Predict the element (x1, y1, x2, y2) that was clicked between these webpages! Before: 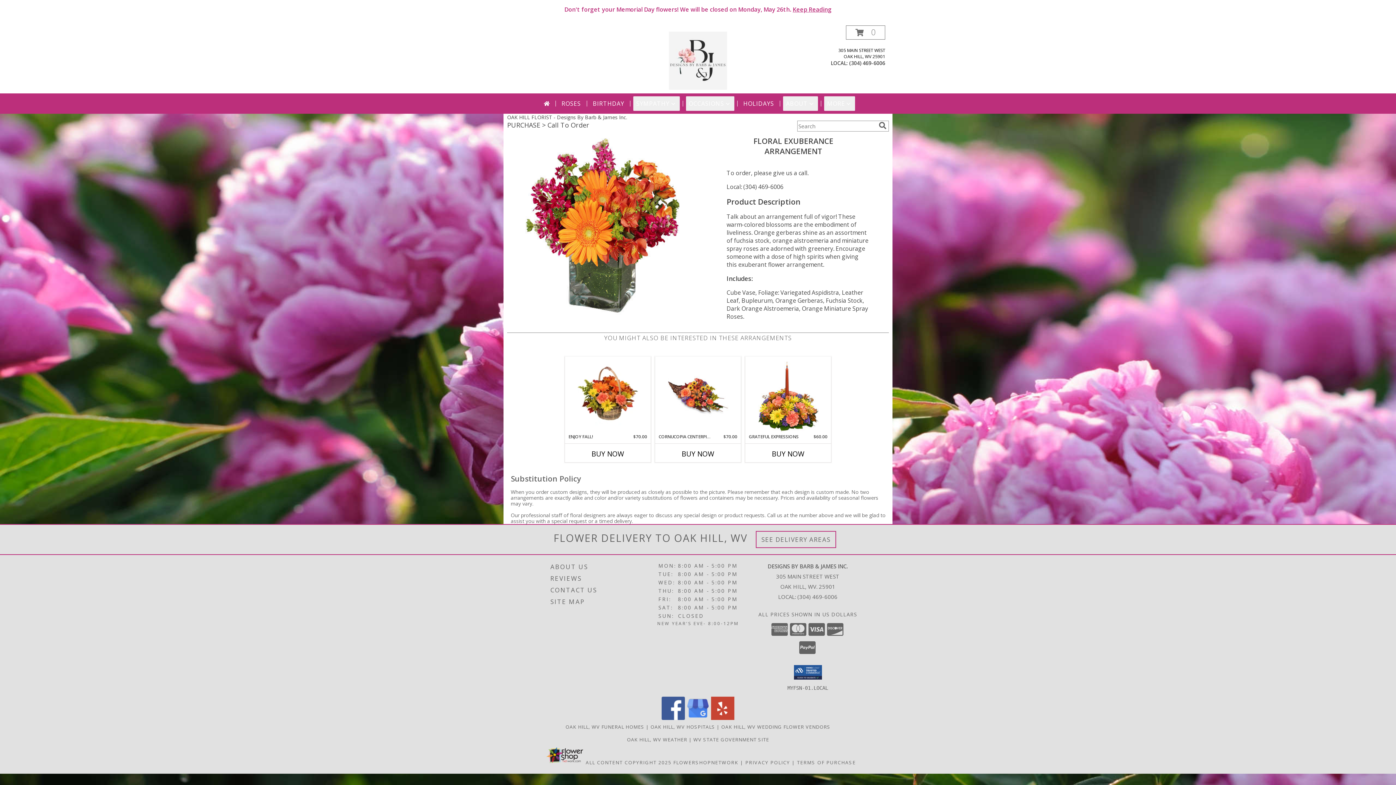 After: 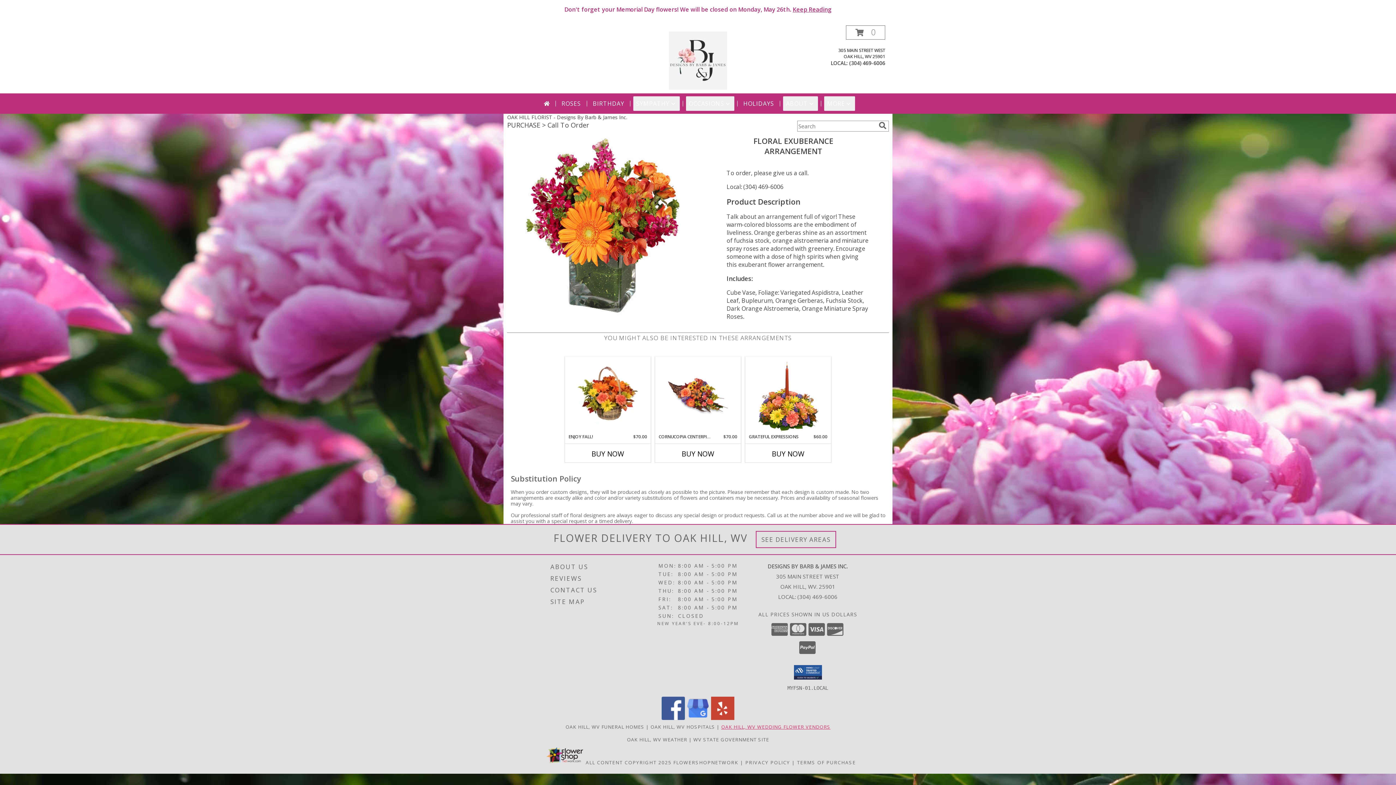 Action: bbox: (721, 723, 830, 730) label: Oak Hill, WV Wedding Flower Vendors (opens in new window)